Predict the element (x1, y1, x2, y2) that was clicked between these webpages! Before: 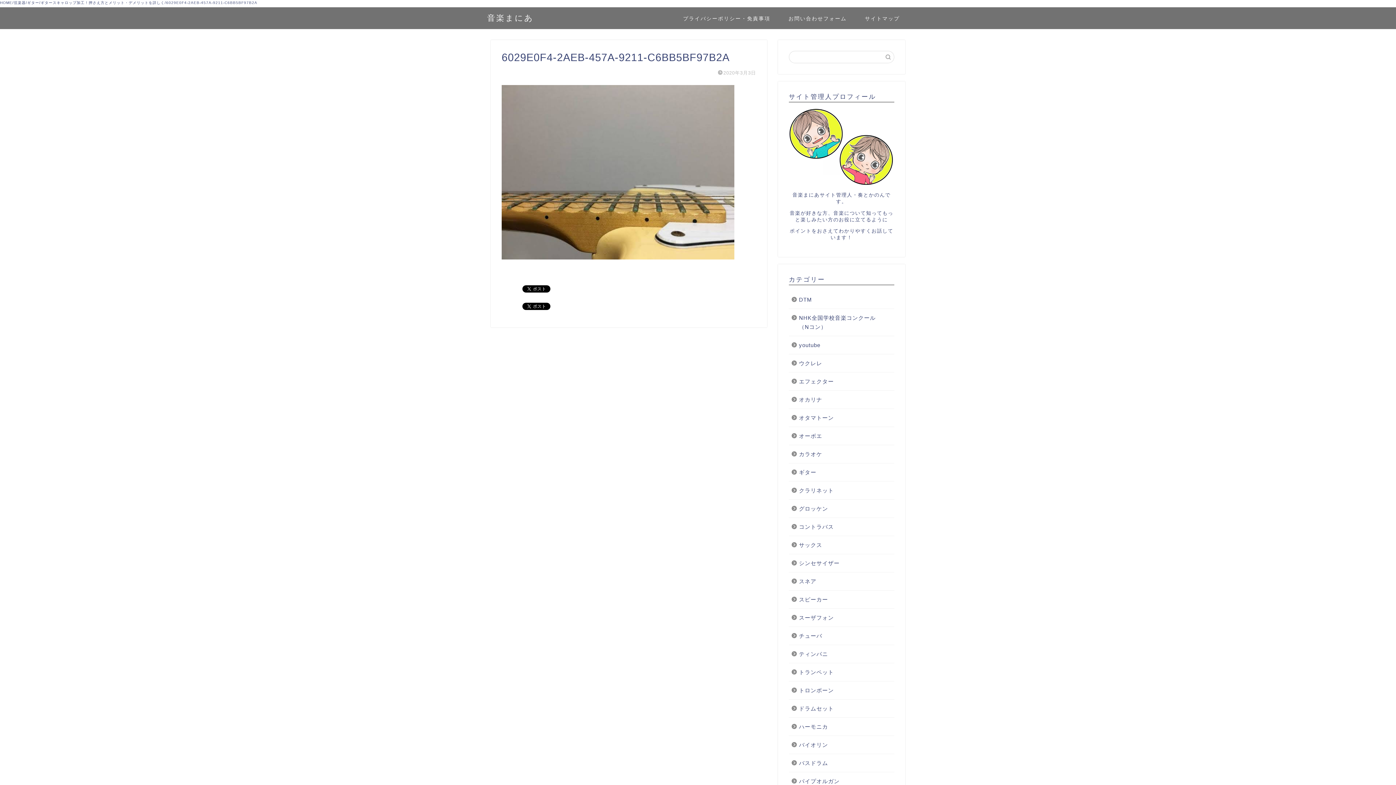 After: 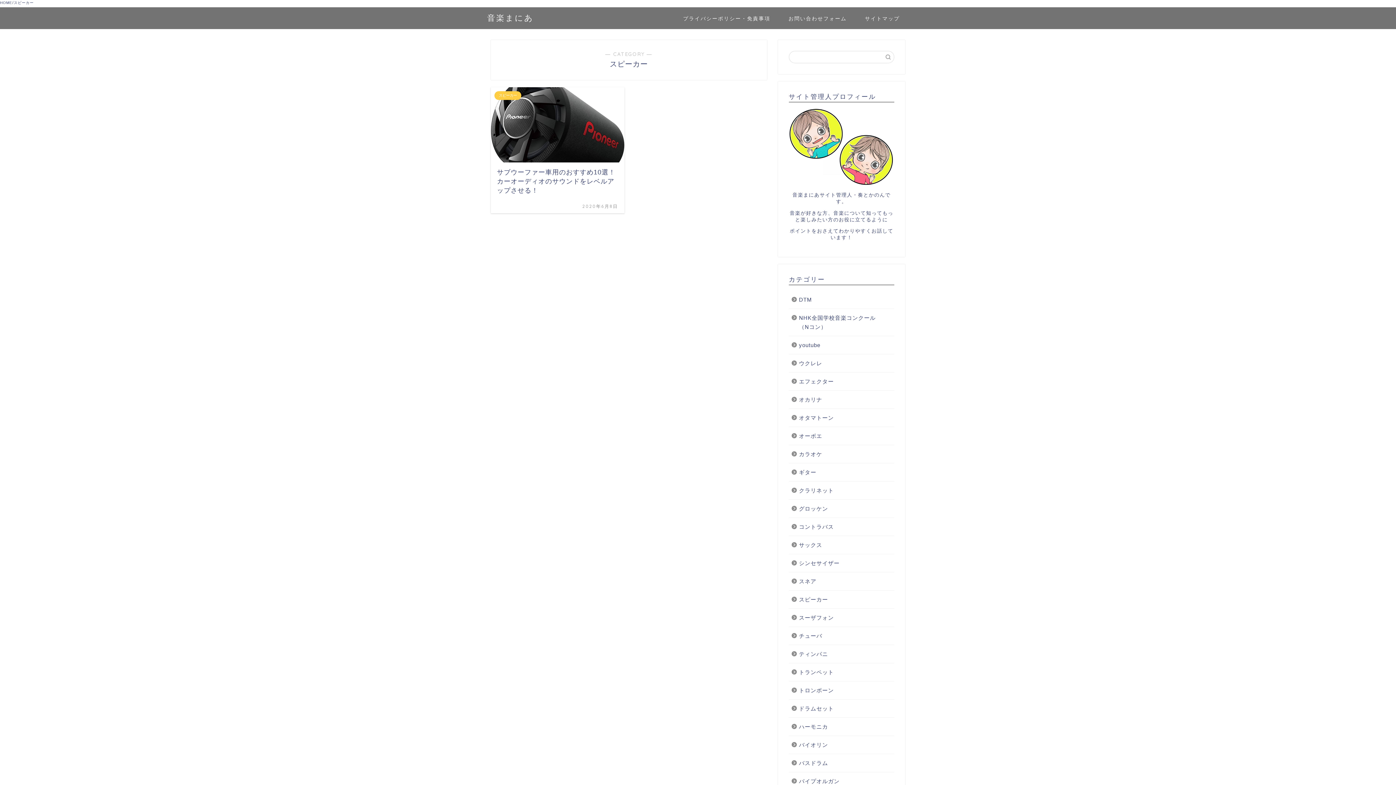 Action: label: スピーカー bbox: (789, 590, 893, 608)